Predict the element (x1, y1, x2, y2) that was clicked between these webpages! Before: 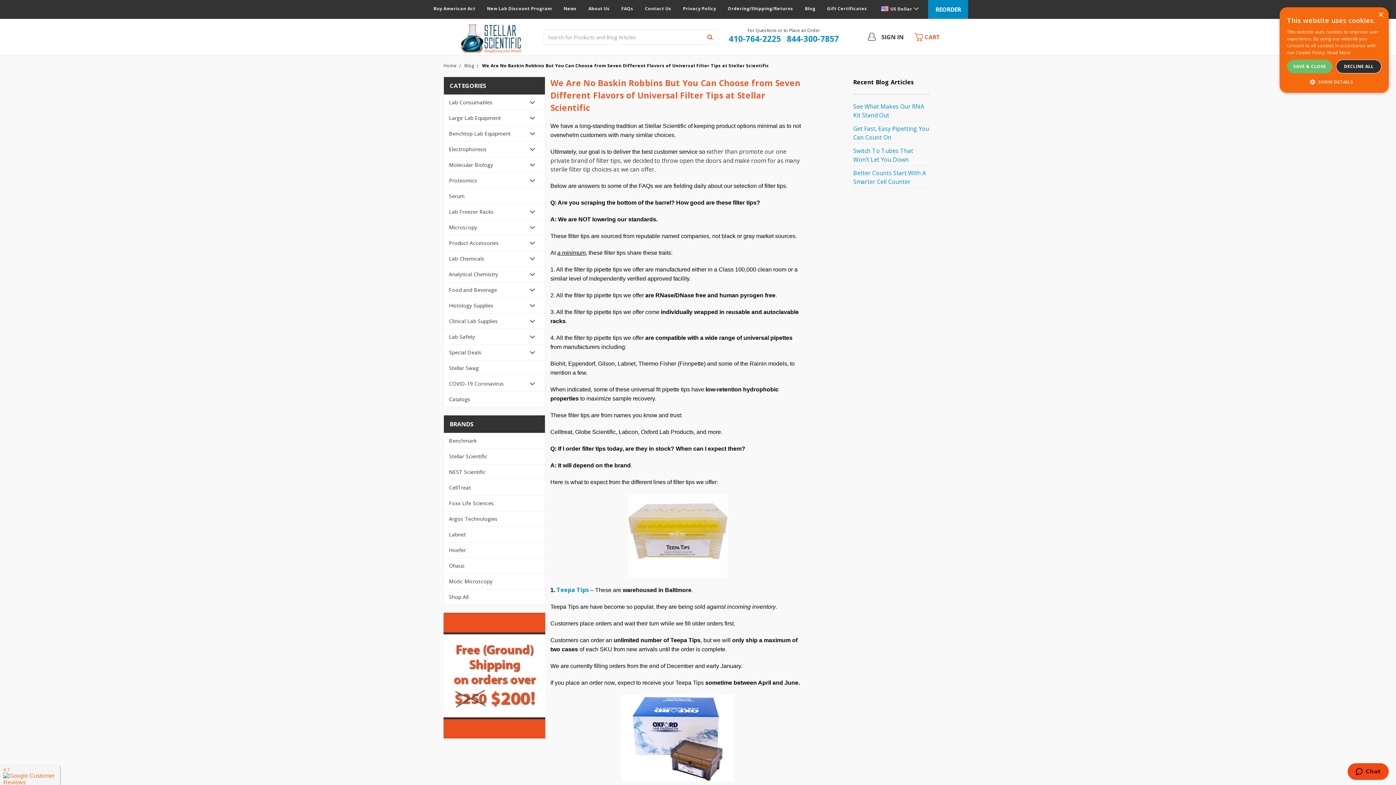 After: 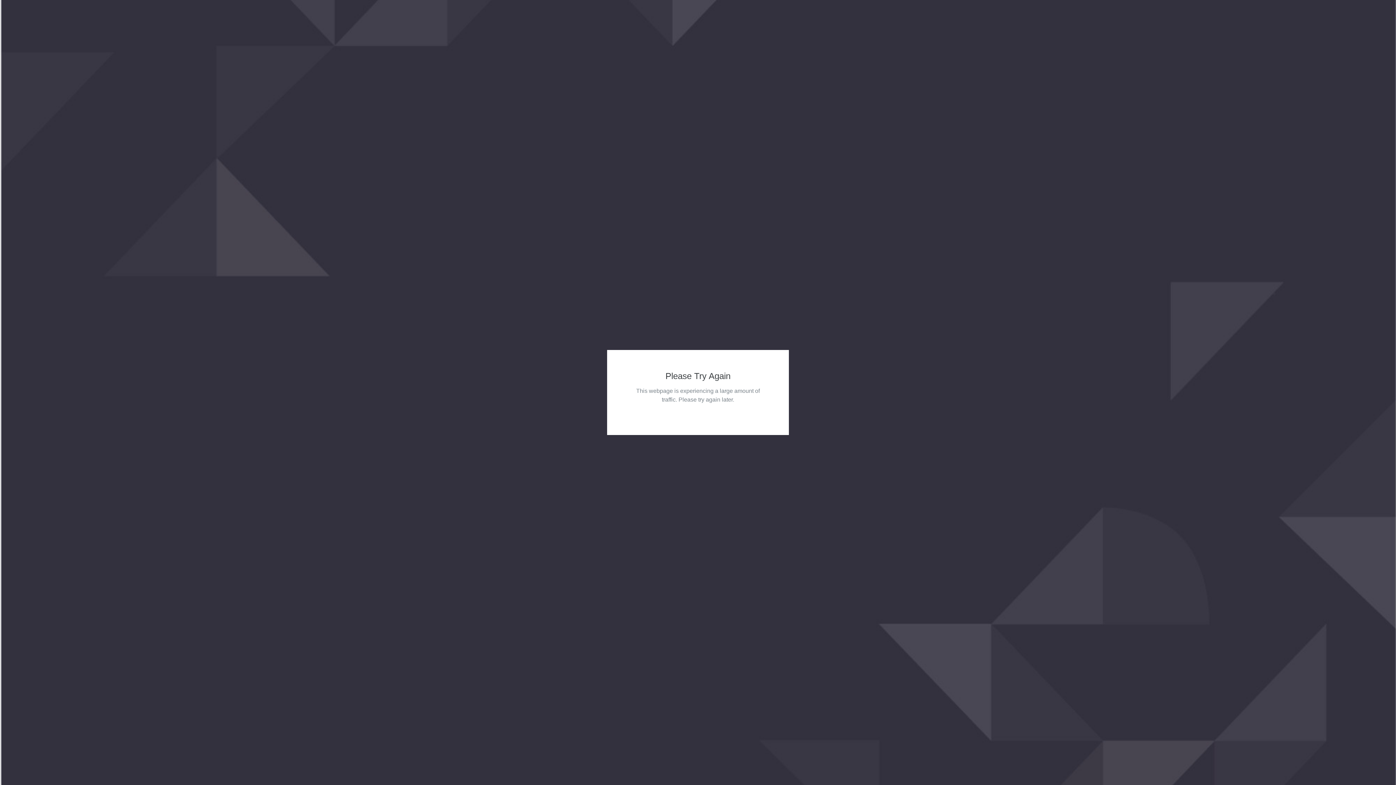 Action: bbox: (444, 313, 503, 328) label: Clinical Lab Supplies